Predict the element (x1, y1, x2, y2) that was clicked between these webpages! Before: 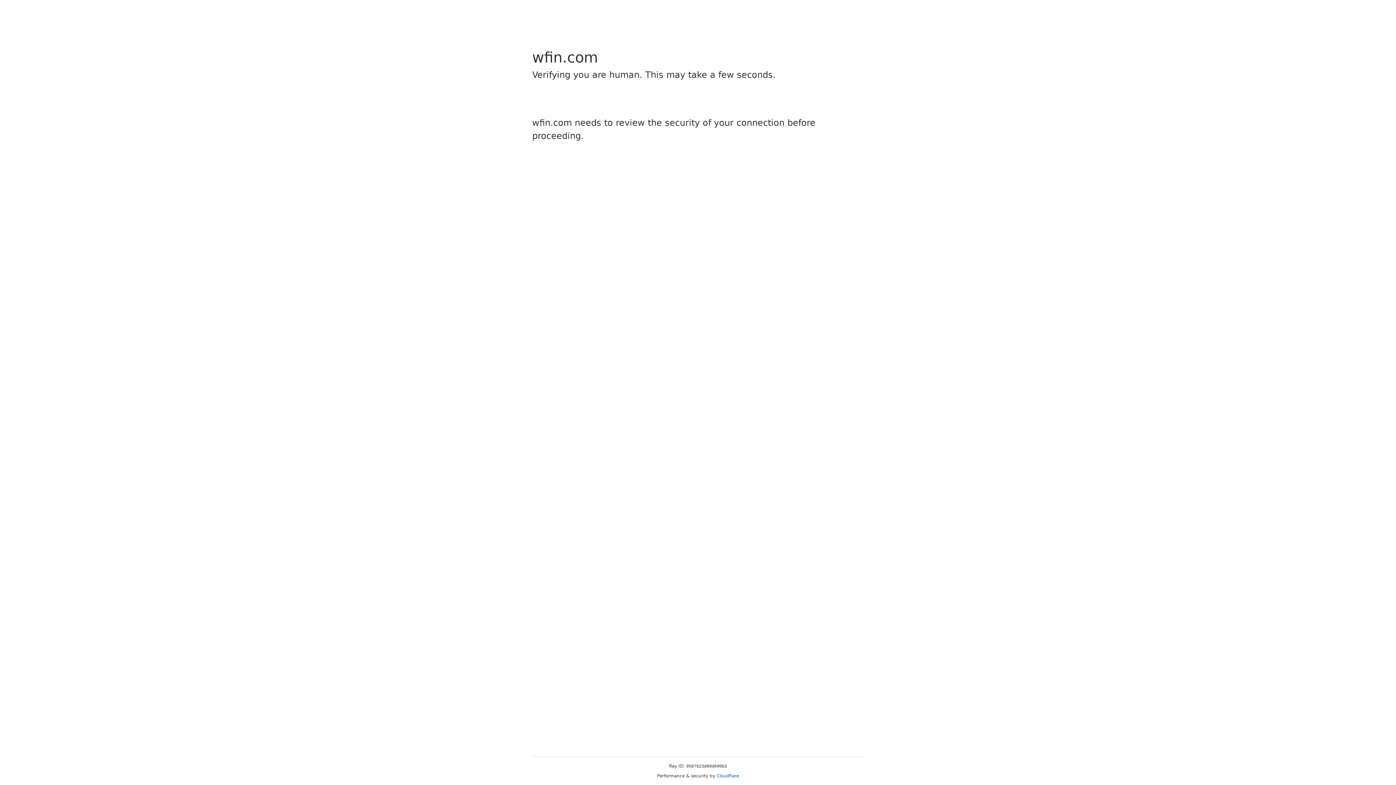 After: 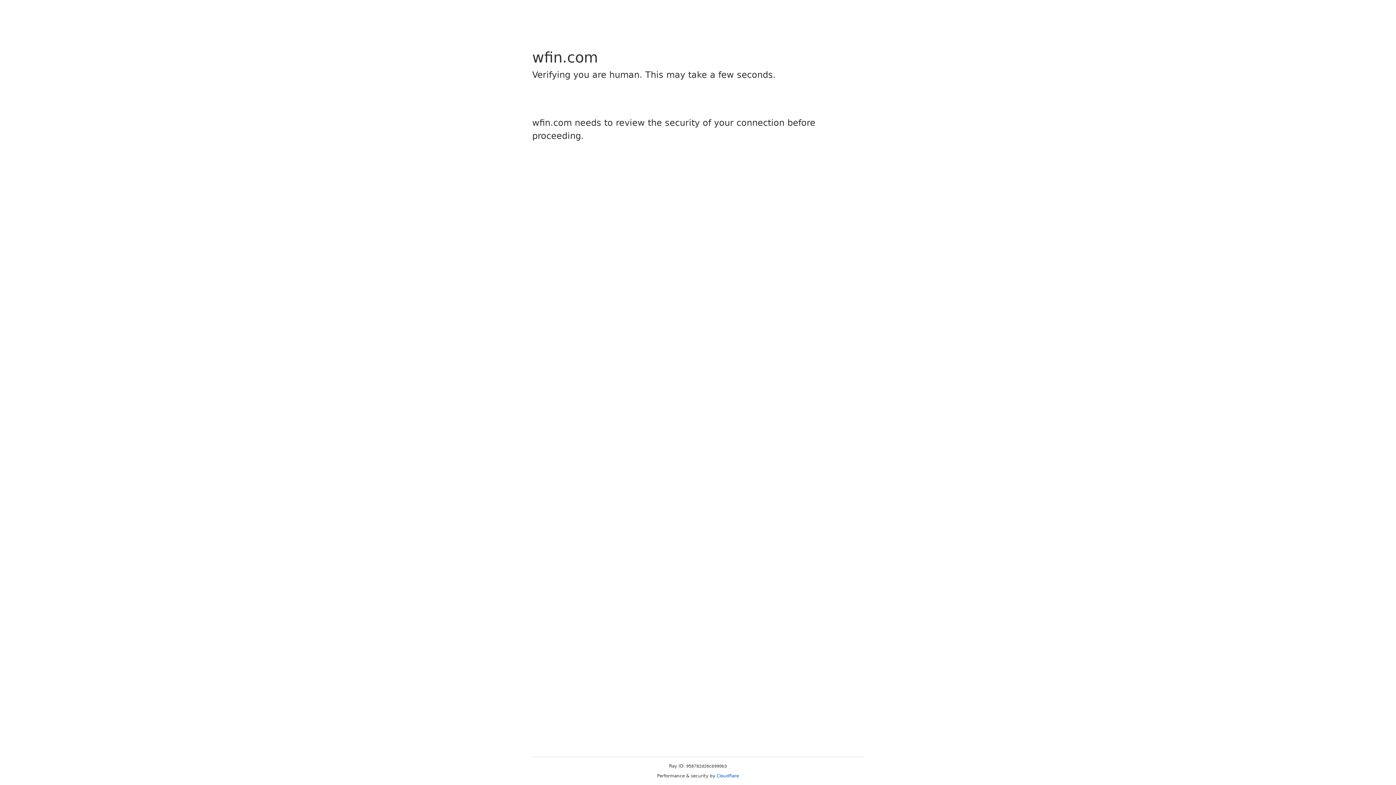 Action: label: Cloudflare bbox: (716, 773, 739, 778)